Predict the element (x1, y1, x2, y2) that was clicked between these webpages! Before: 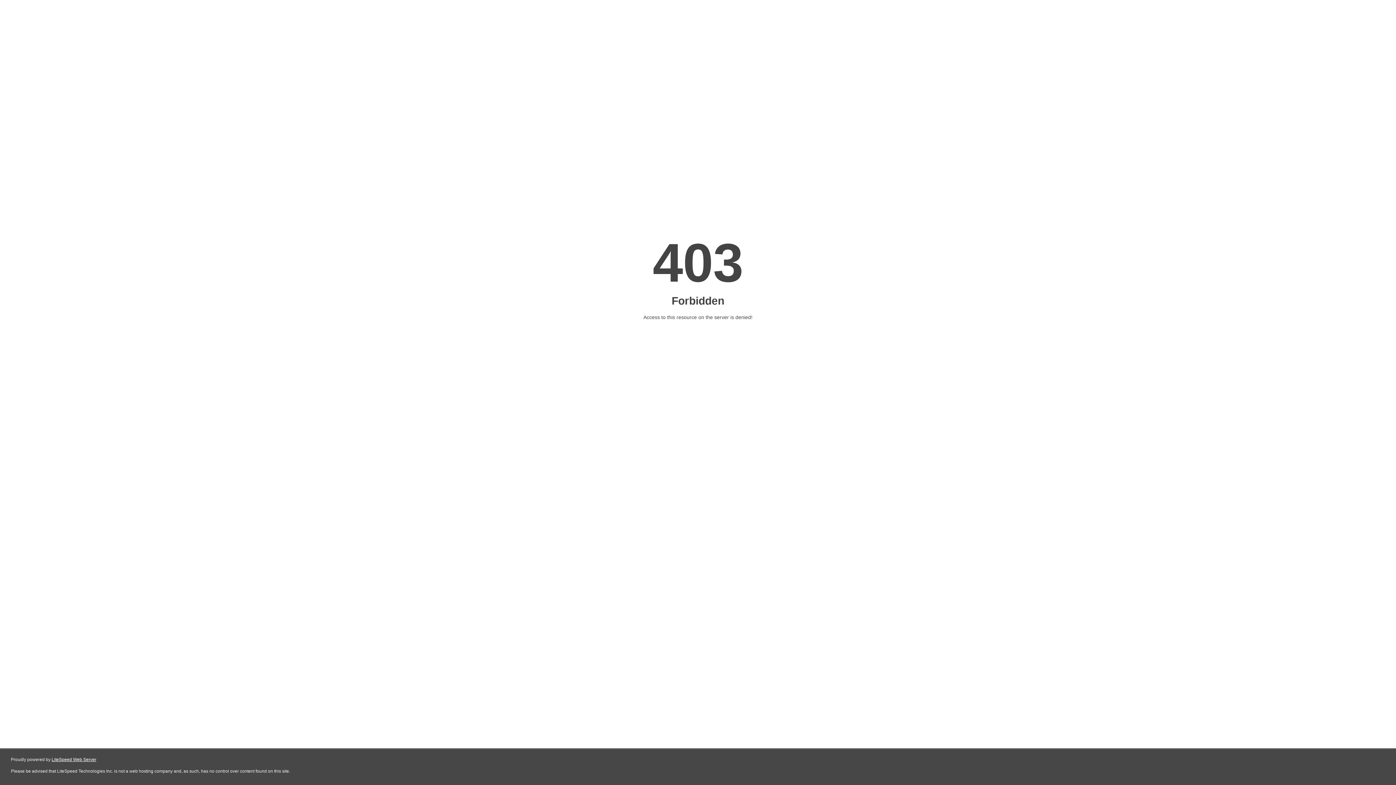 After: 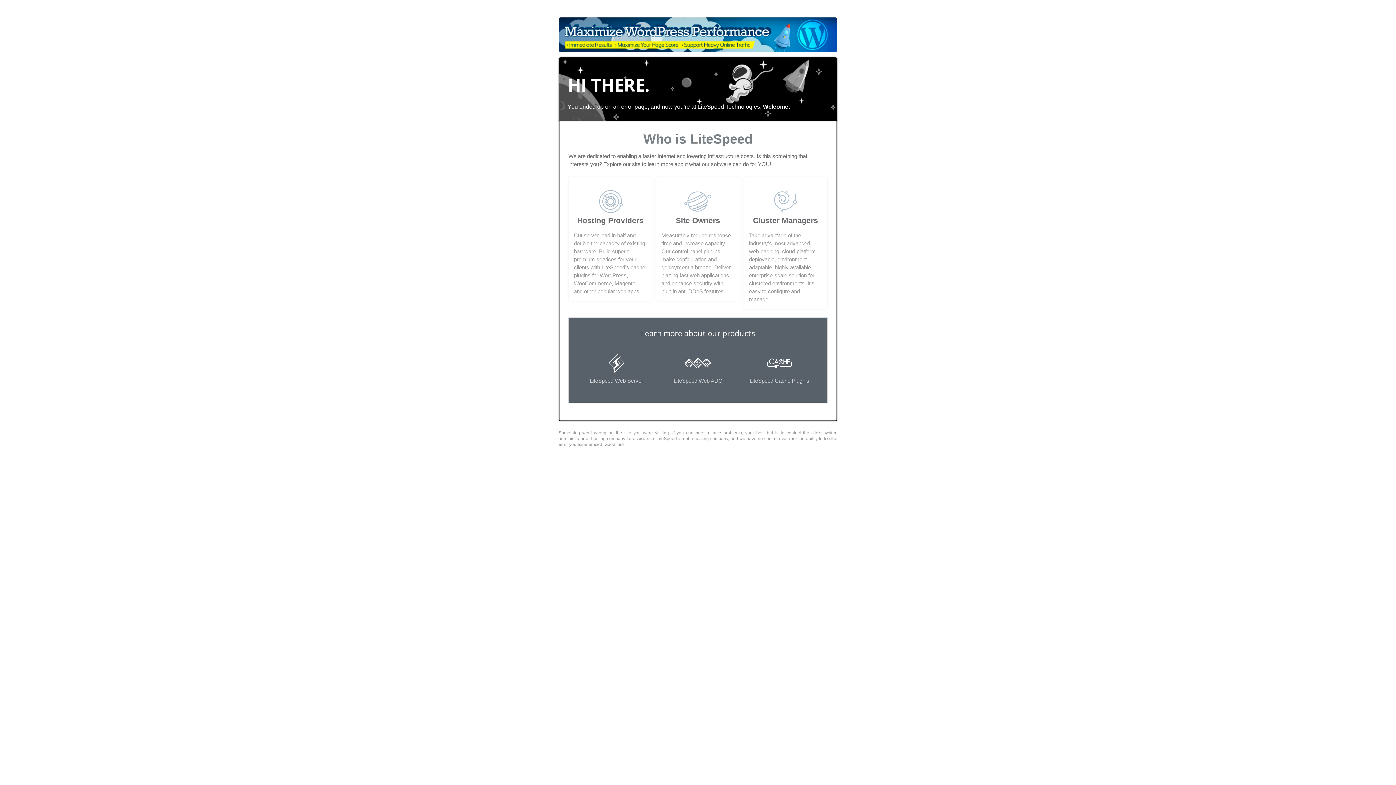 Action: bbox: (51, 757, 96, 762) label: LiteSpeed Web Server